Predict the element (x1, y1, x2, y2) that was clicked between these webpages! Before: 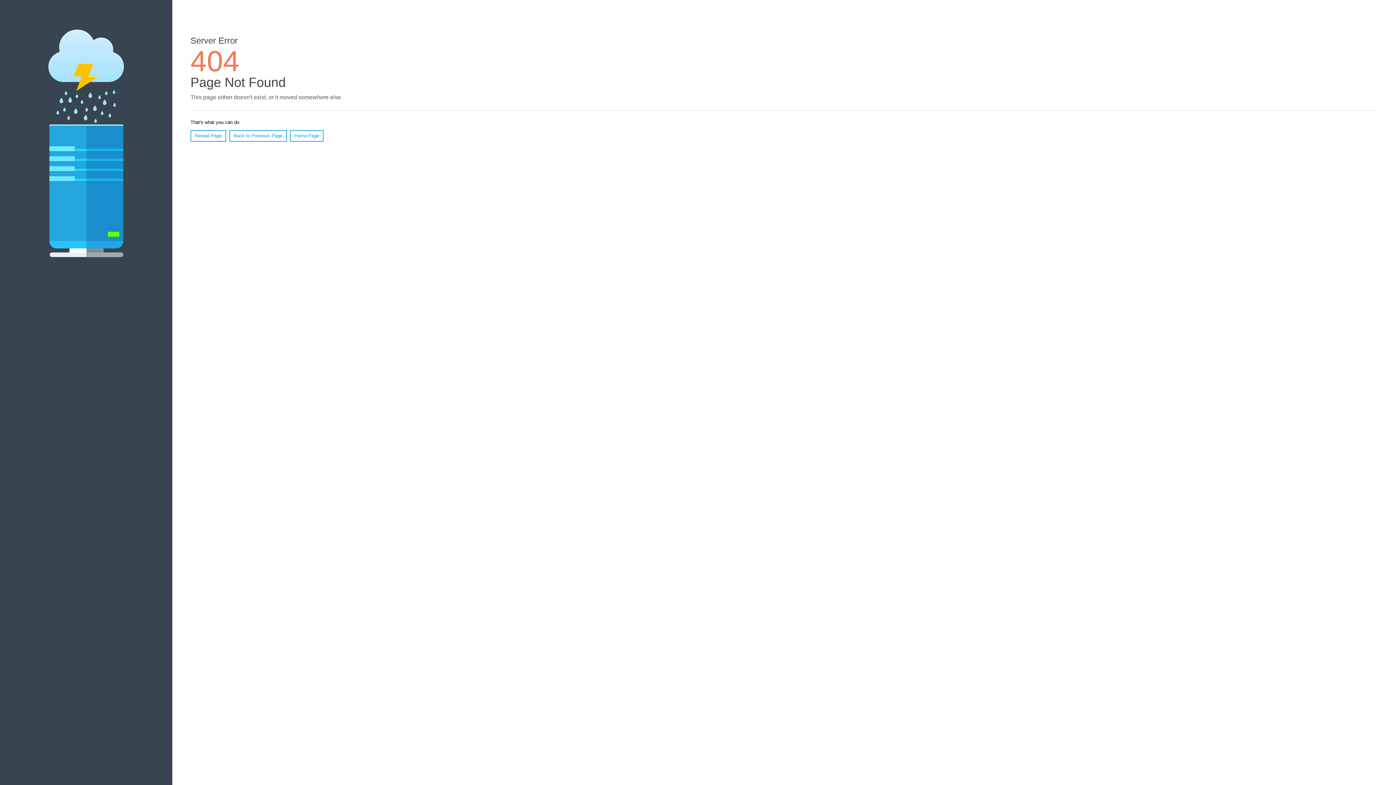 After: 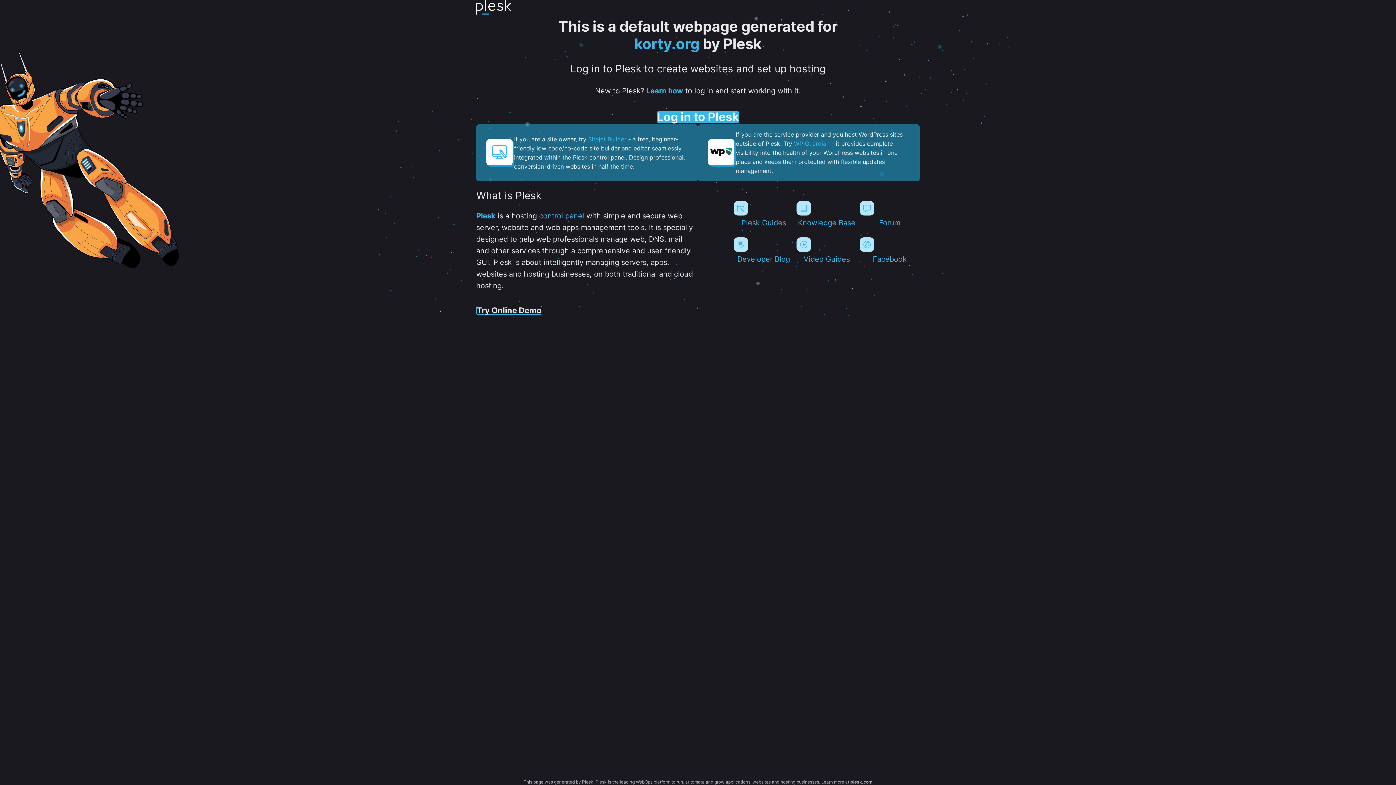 Action: bbox: (290, 130, 323, 141) label: Home Page